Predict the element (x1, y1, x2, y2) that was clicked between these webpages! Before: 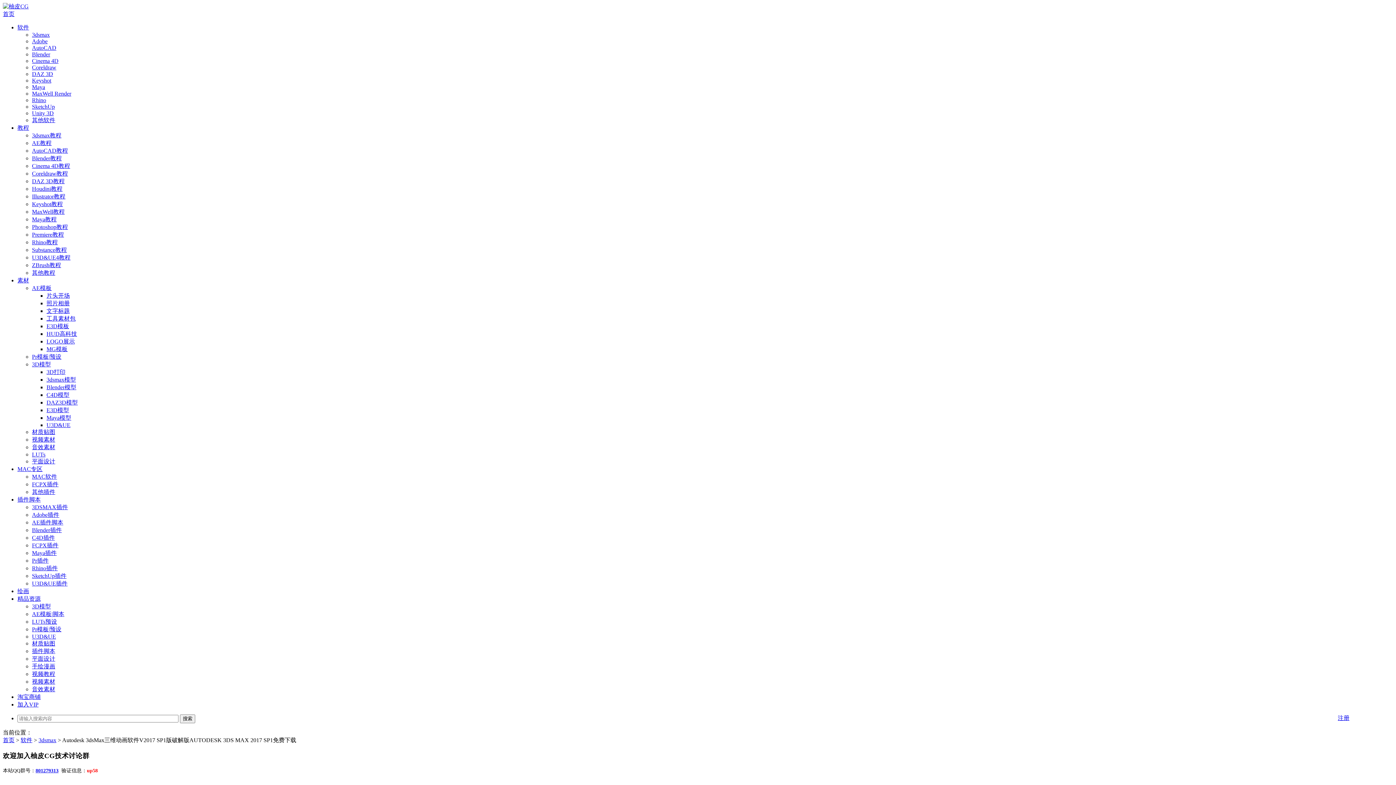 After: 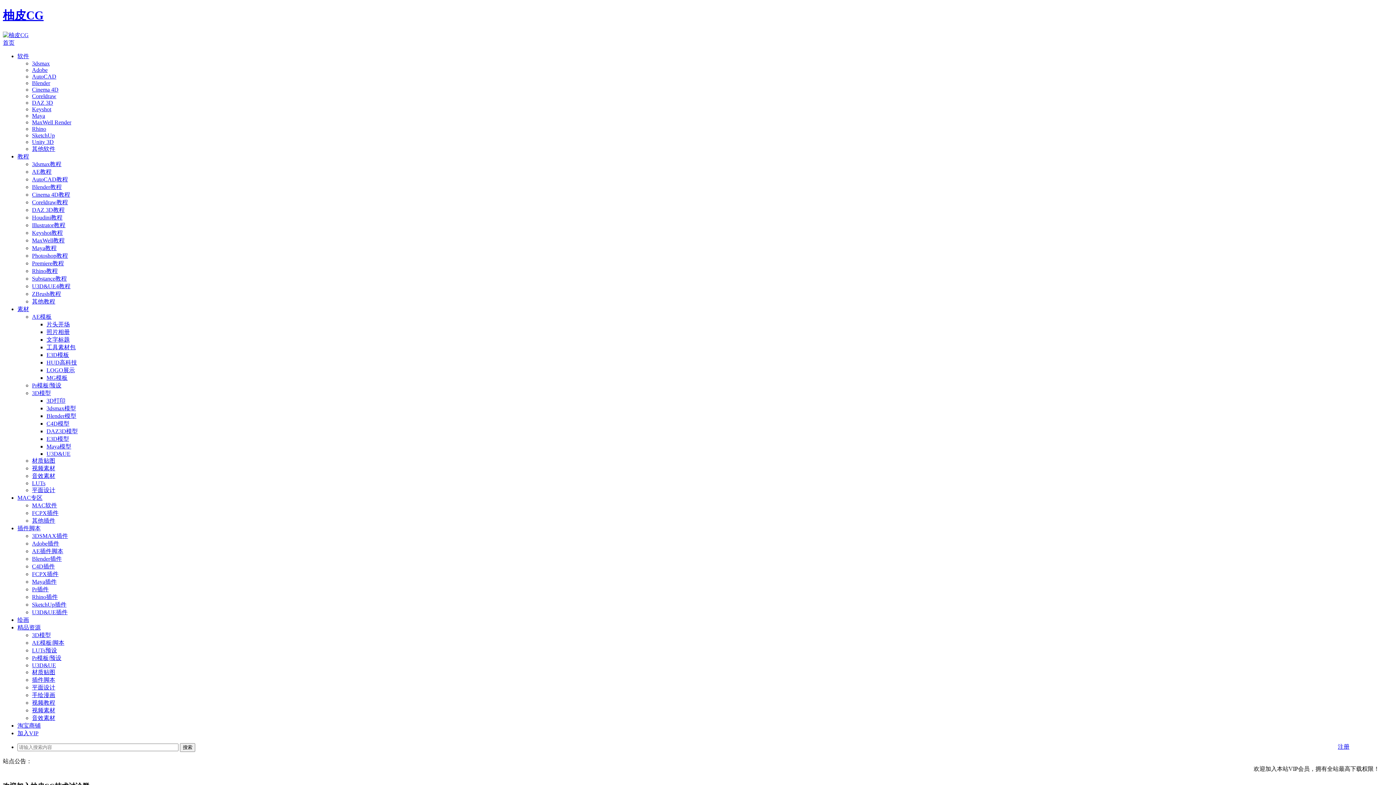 Action: label: 首页 bbox: (2, 737, 14, 743)